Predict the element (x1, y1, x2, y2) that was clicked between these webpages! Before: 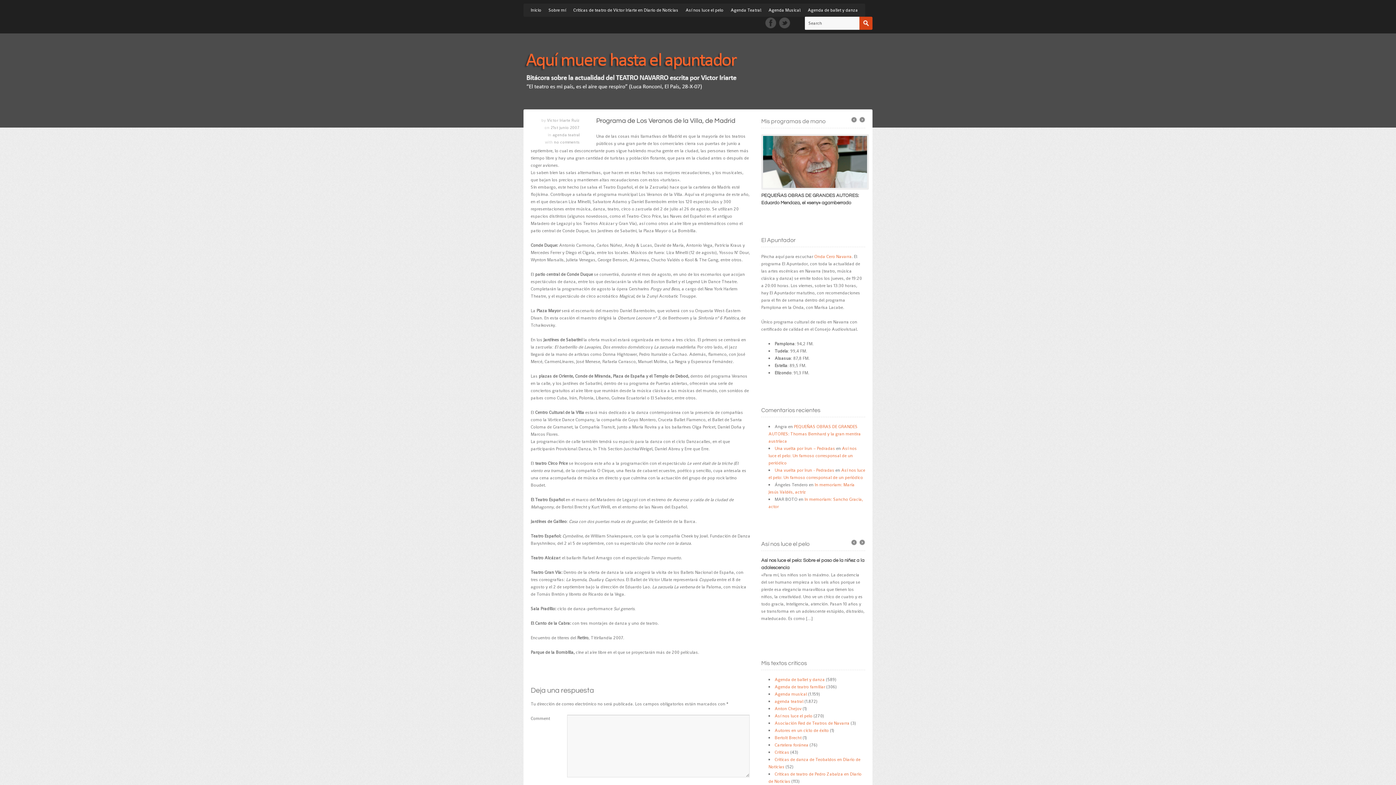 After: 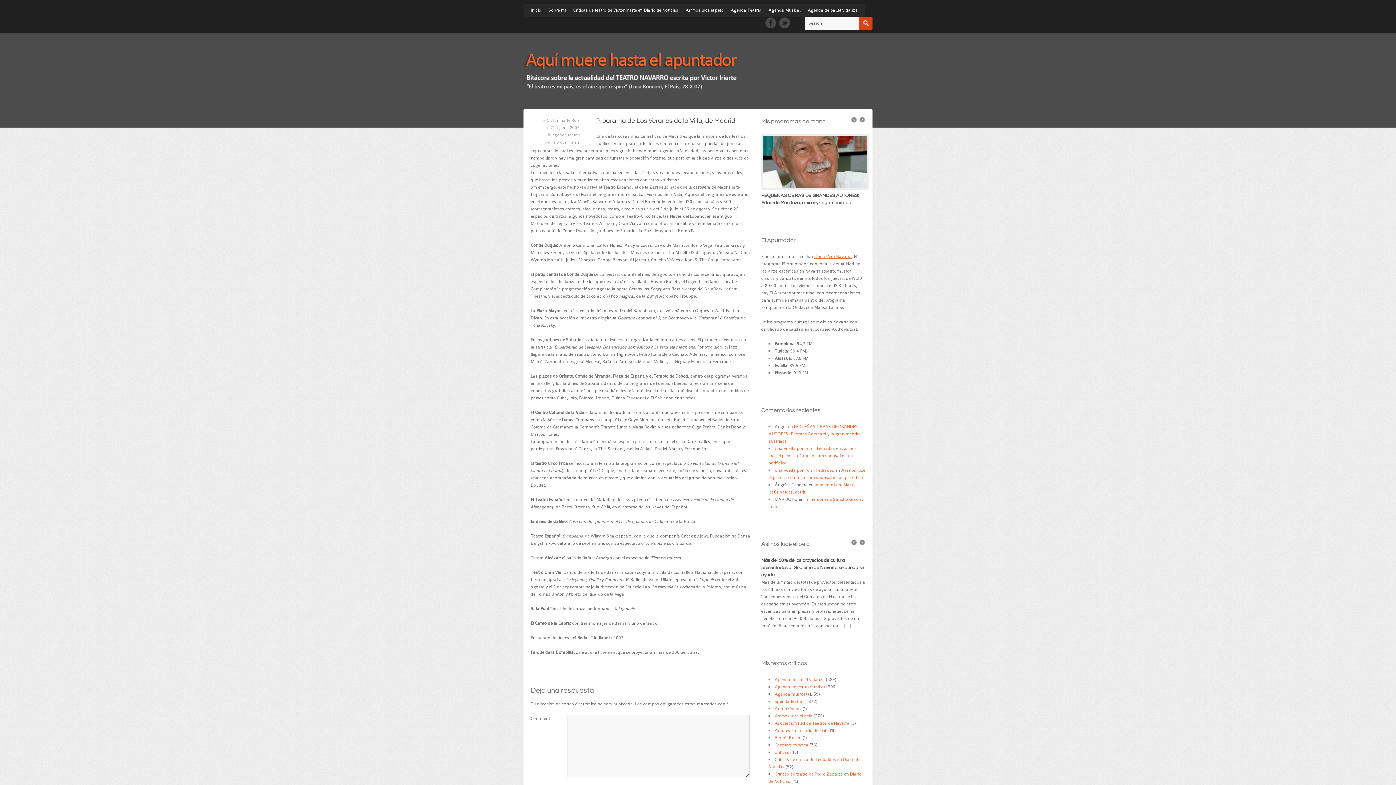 Action: label: Onda Cero Navarra bbox: (814, 253, 852, 259)